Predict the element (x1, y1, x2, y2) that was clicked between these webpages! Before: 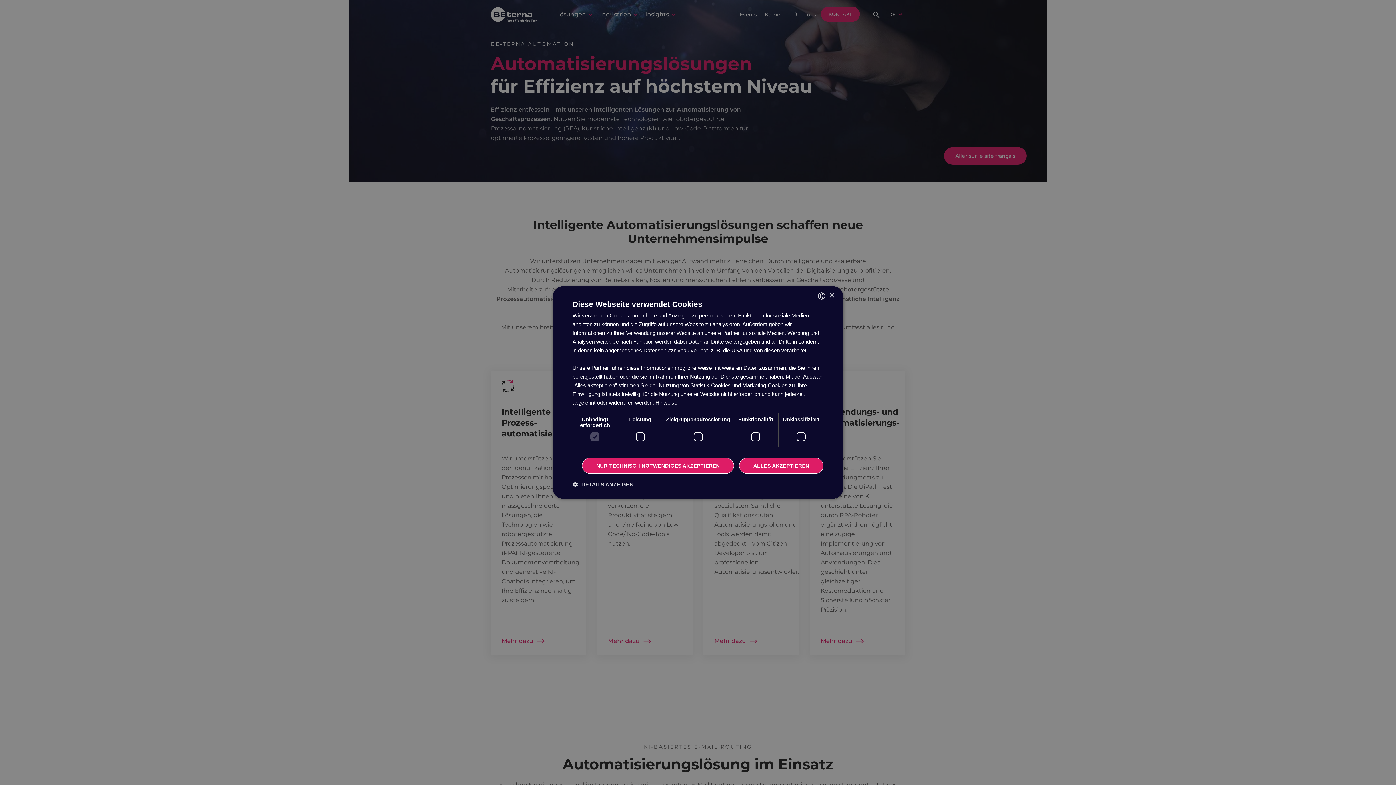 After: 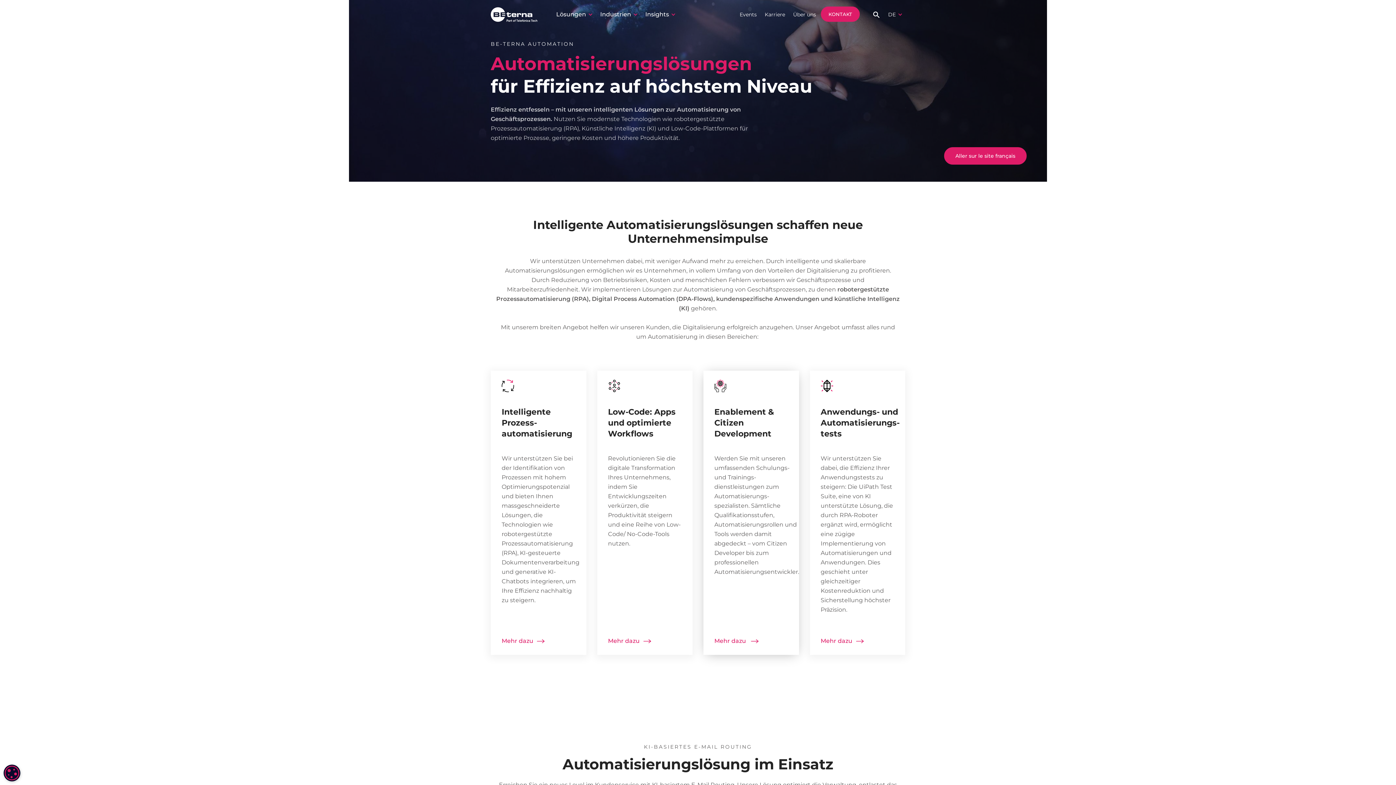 Action: label: ALLES AKZEPTIEREN bbox: (739, 458, 823, 474)